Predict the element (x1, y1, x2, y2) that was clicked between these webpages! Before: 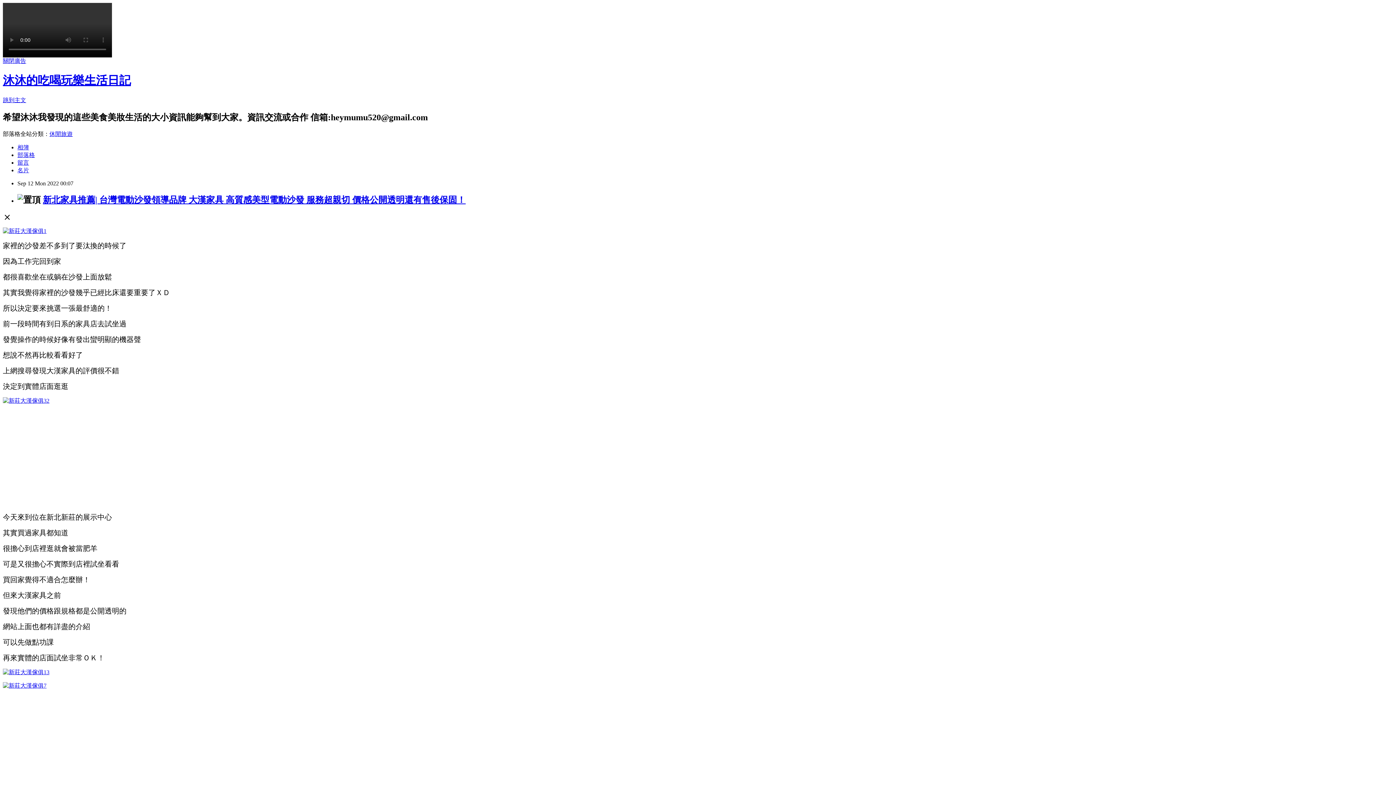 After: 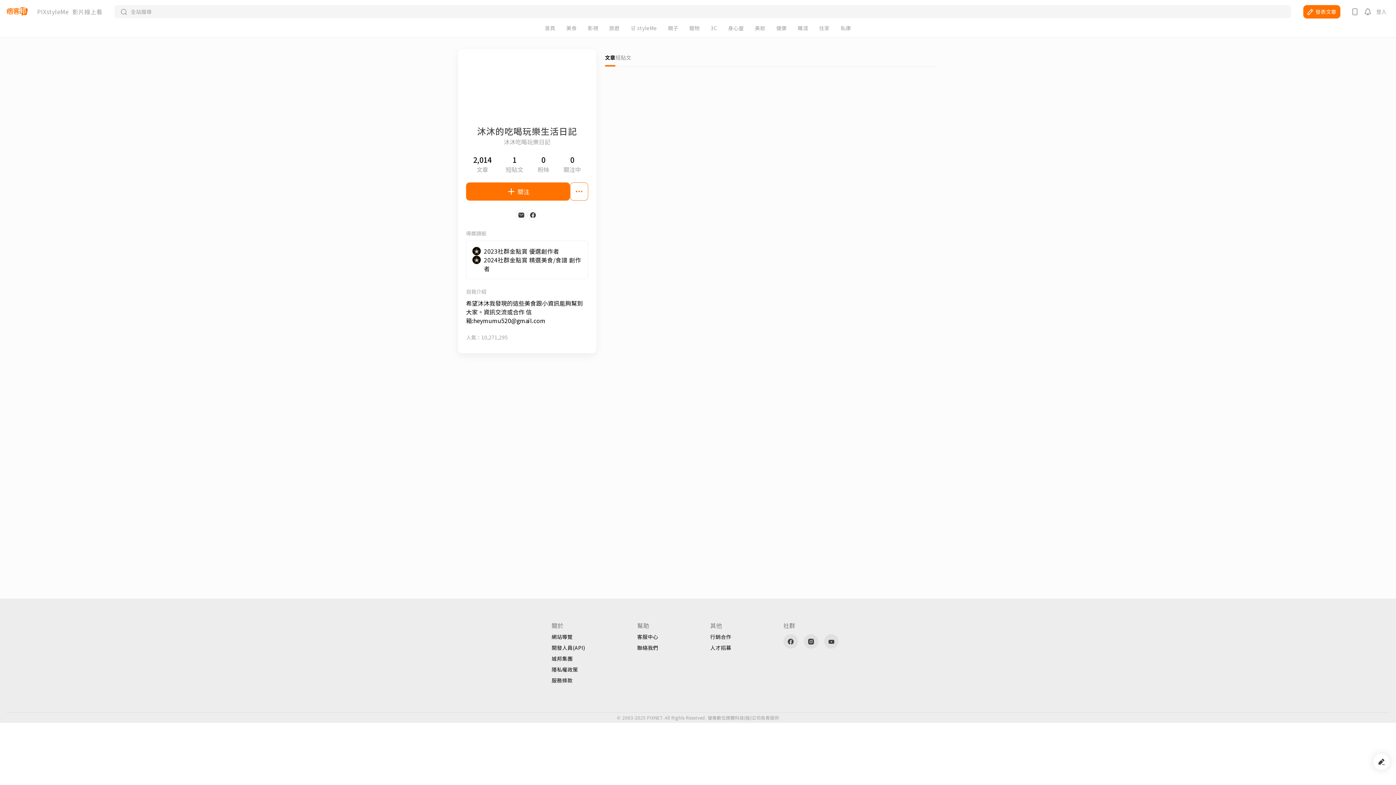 Action: label: 名片 bbox: (17, 167, 29, 173)